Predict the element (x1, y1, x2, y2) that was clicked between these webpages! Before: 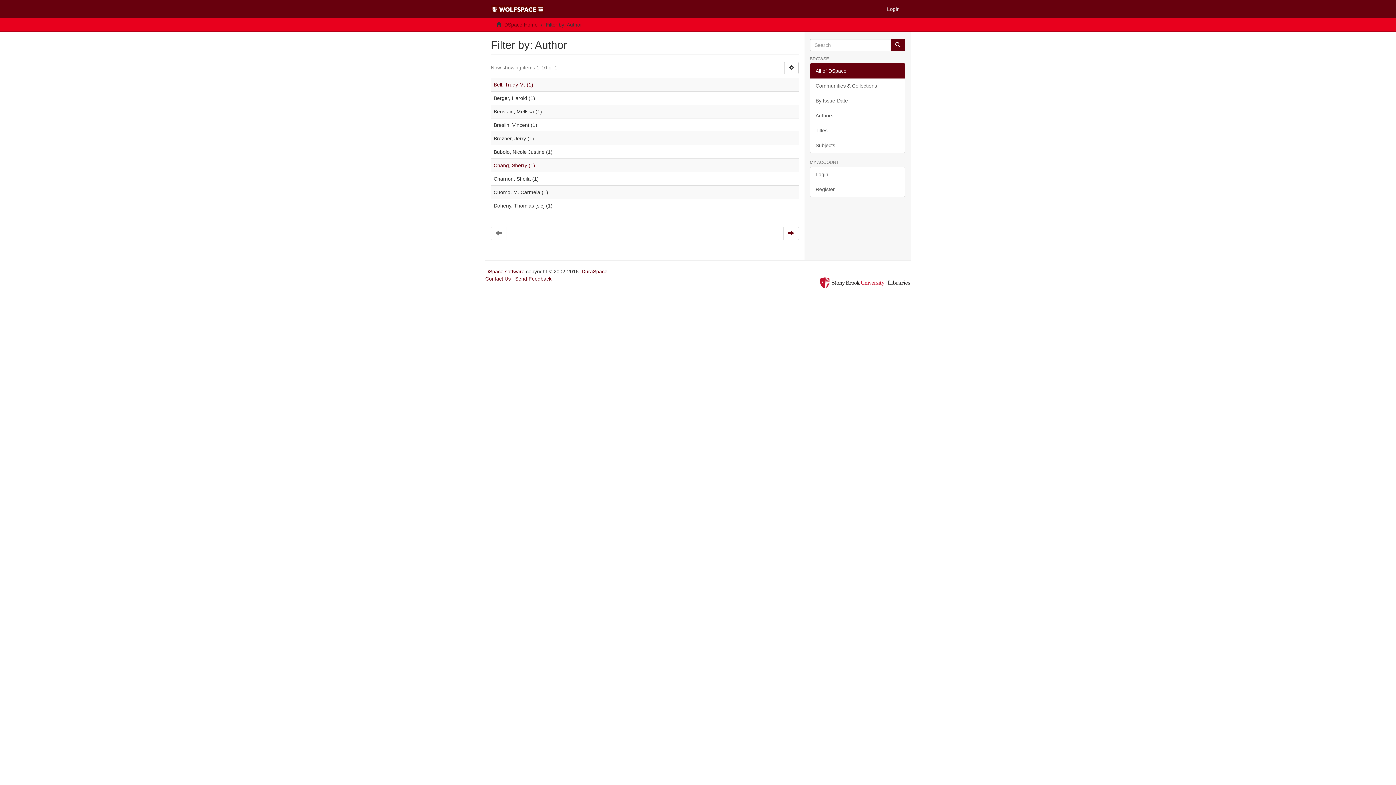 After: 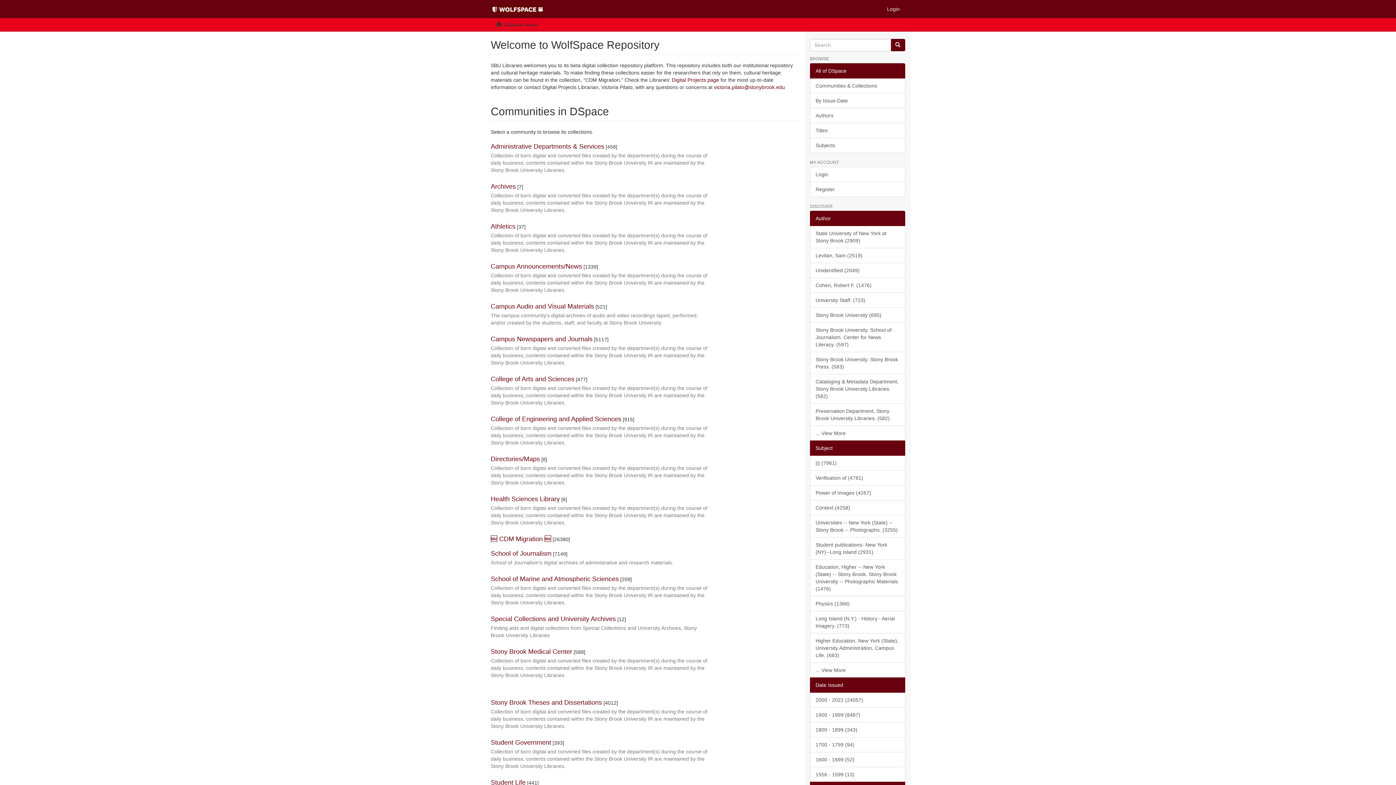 Action: bbox: (485, 0, 549, 18)